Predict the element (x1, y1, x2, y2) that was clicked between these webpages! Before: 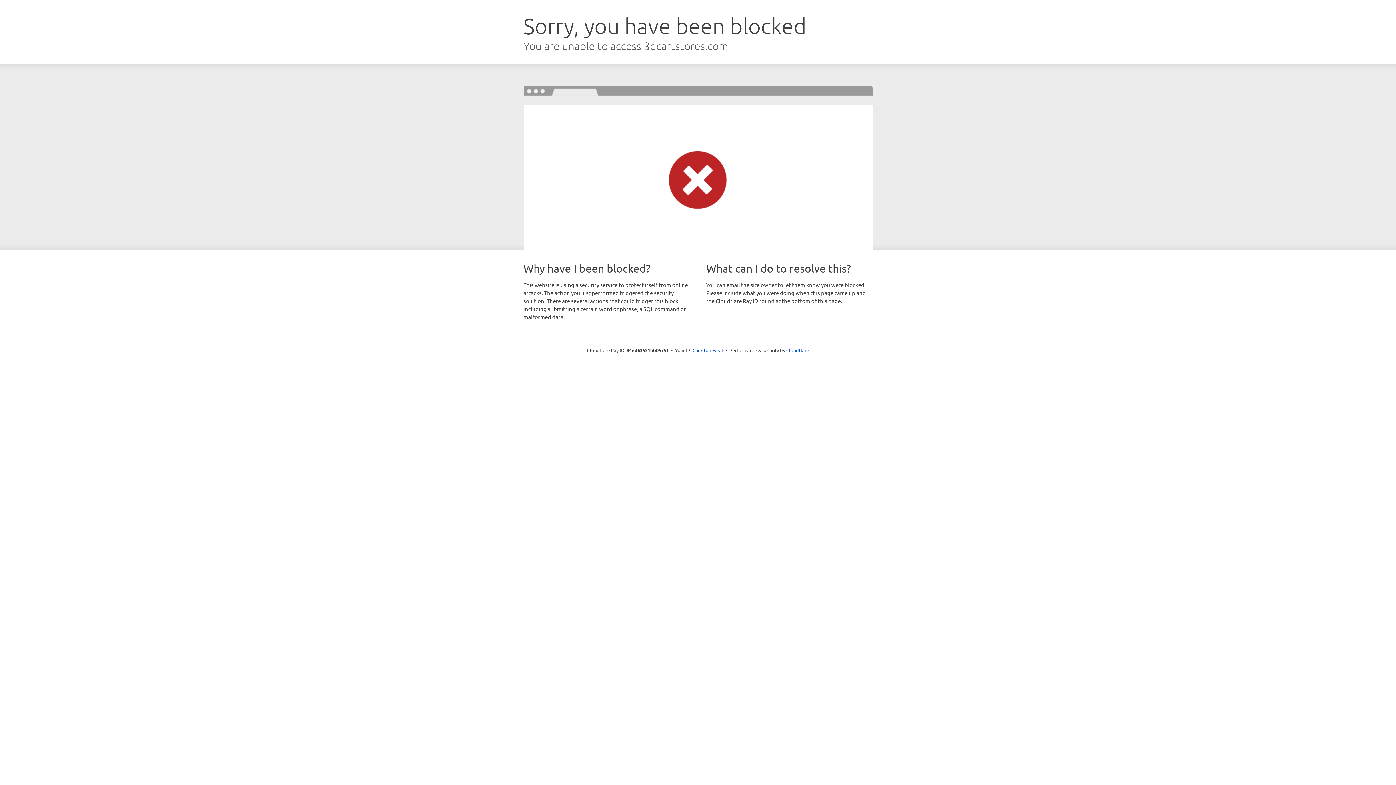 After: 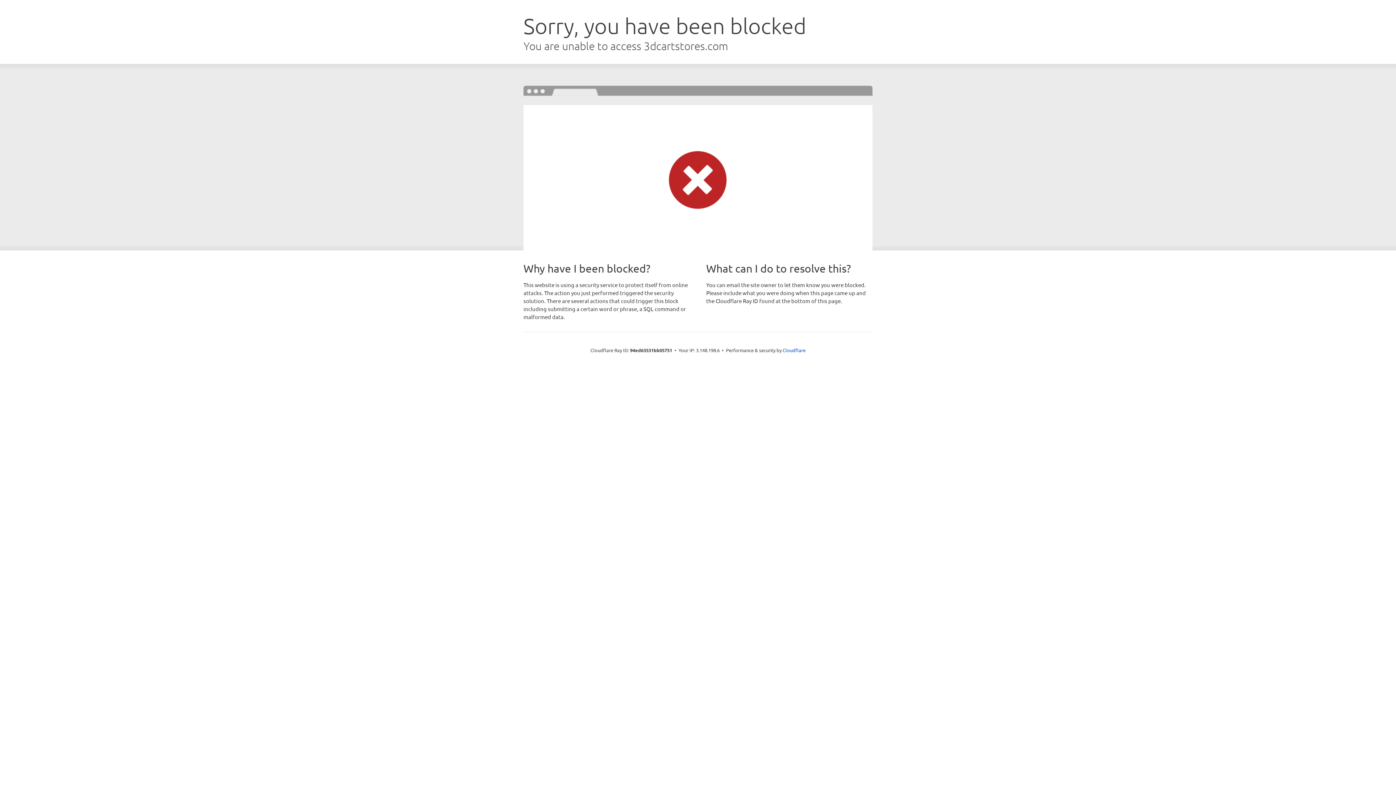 Action: bbox: (692, 346, 723, 353) label: Click to reveal